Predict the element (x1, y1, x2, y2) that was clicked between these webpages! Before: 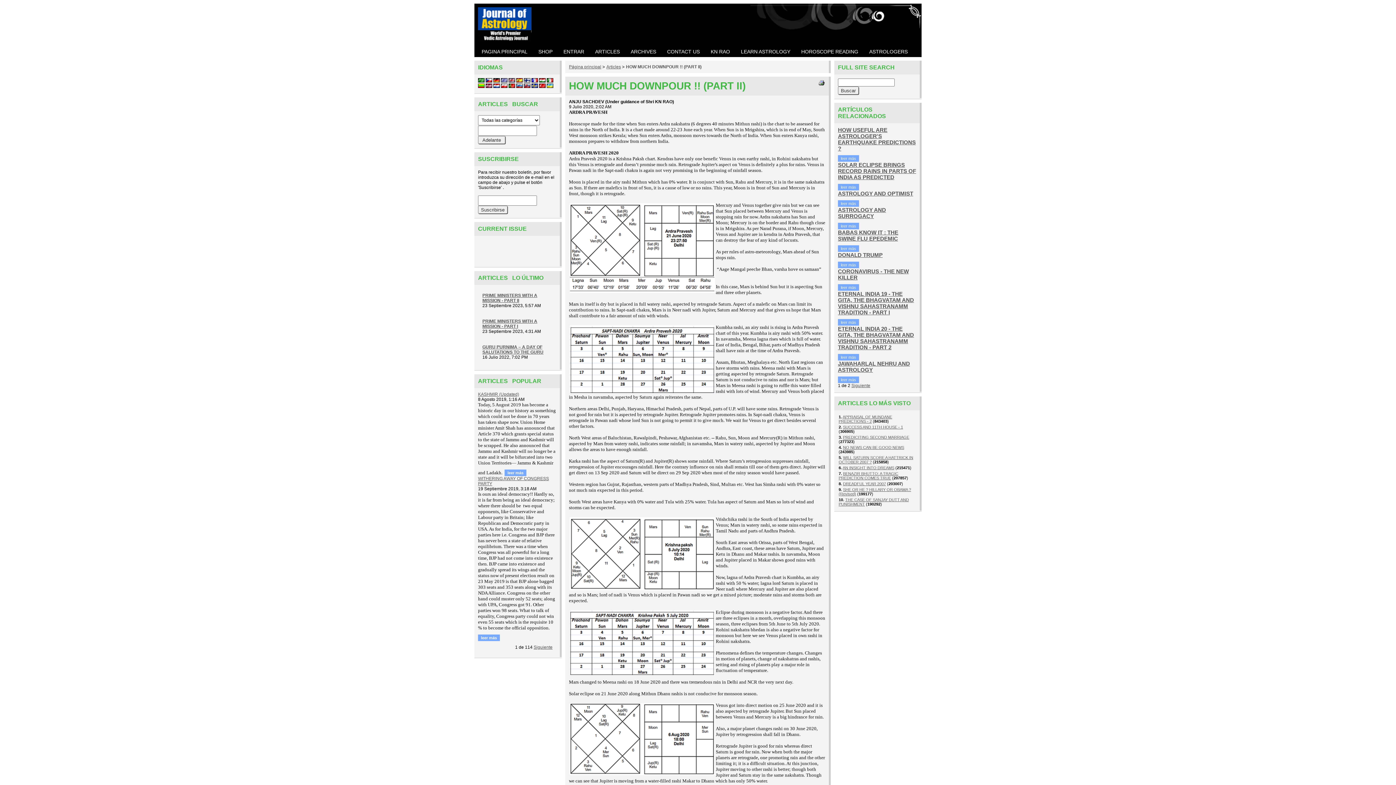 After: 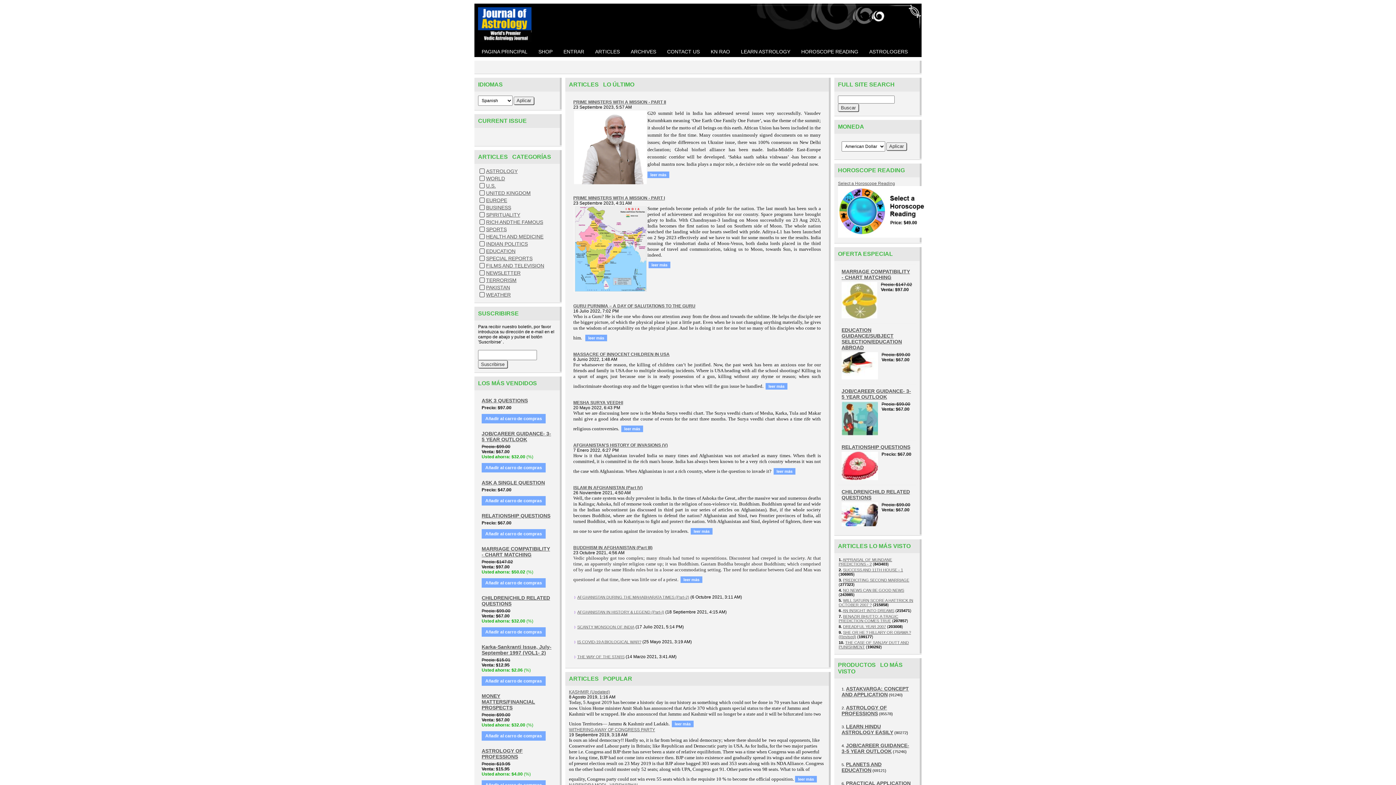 Action: label: Página principal bbox: (569, 64, 601, 69)